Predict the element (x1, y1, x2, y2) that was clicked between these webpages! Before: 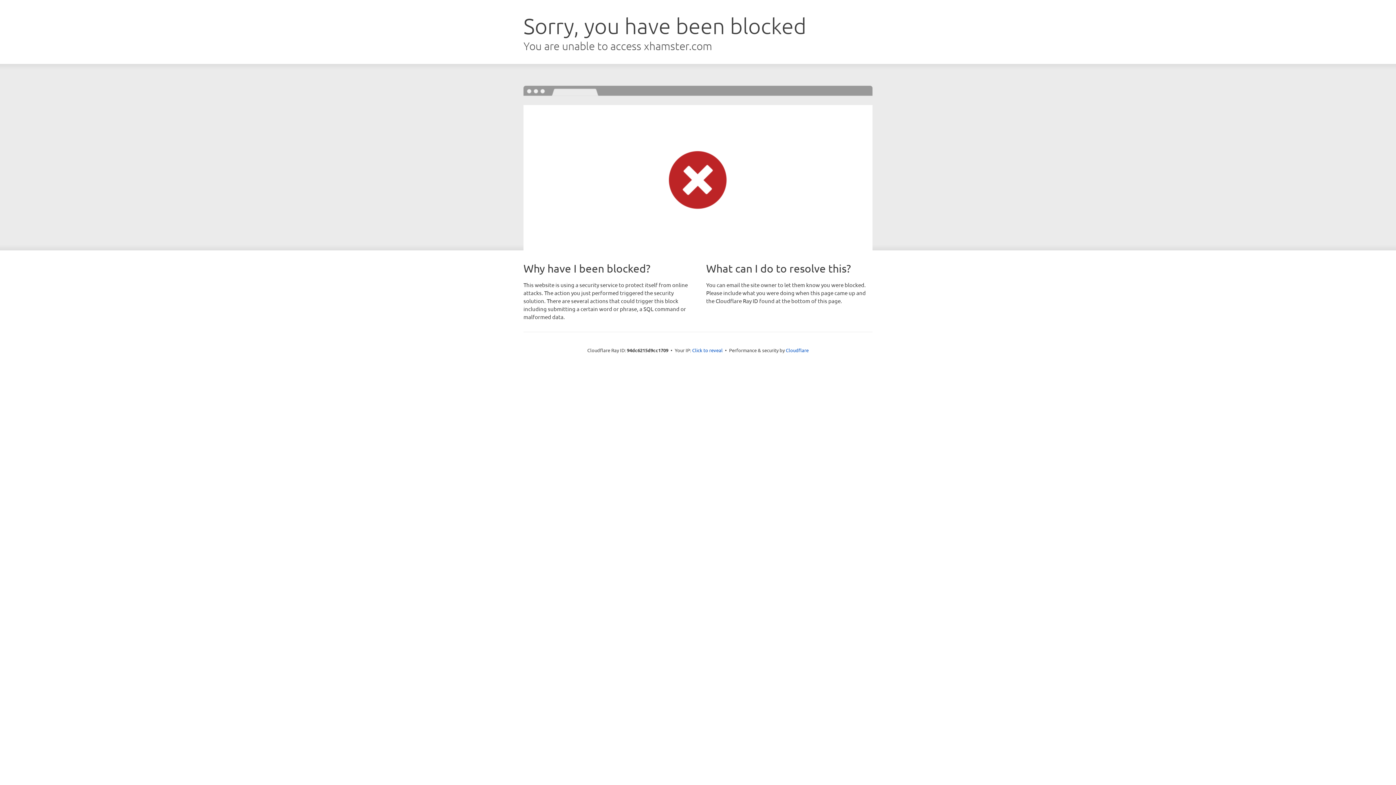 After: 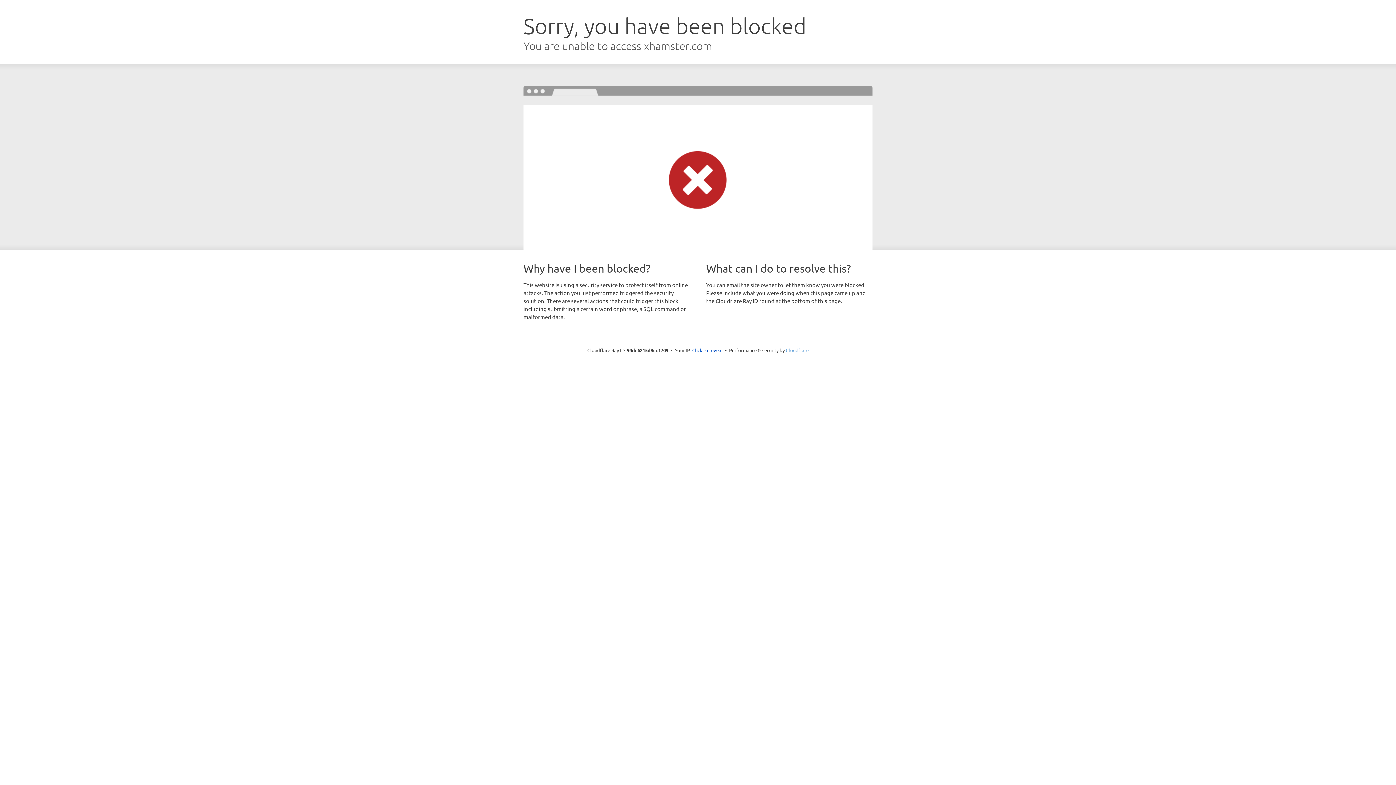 Action: bbox: (786, 347, 808, 353) label: Cloudflare